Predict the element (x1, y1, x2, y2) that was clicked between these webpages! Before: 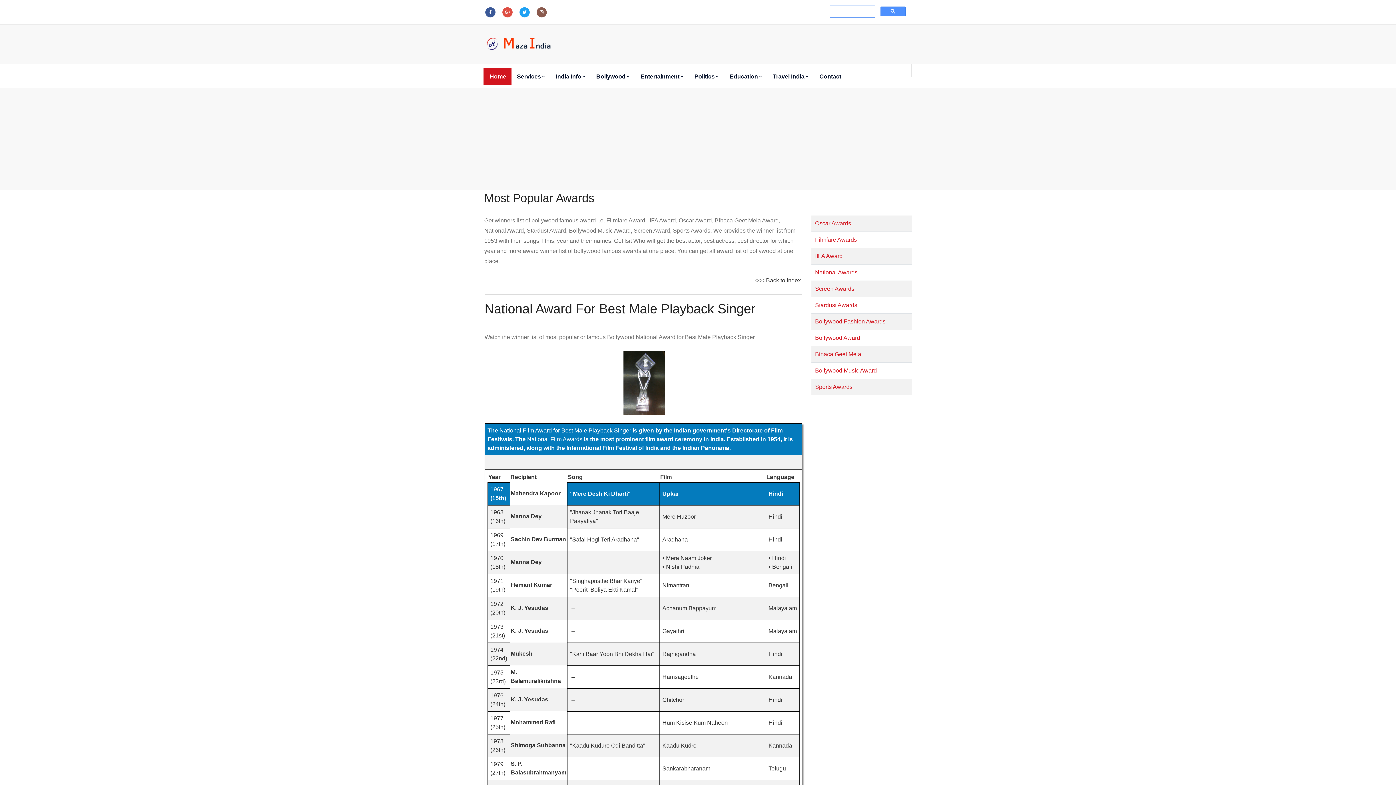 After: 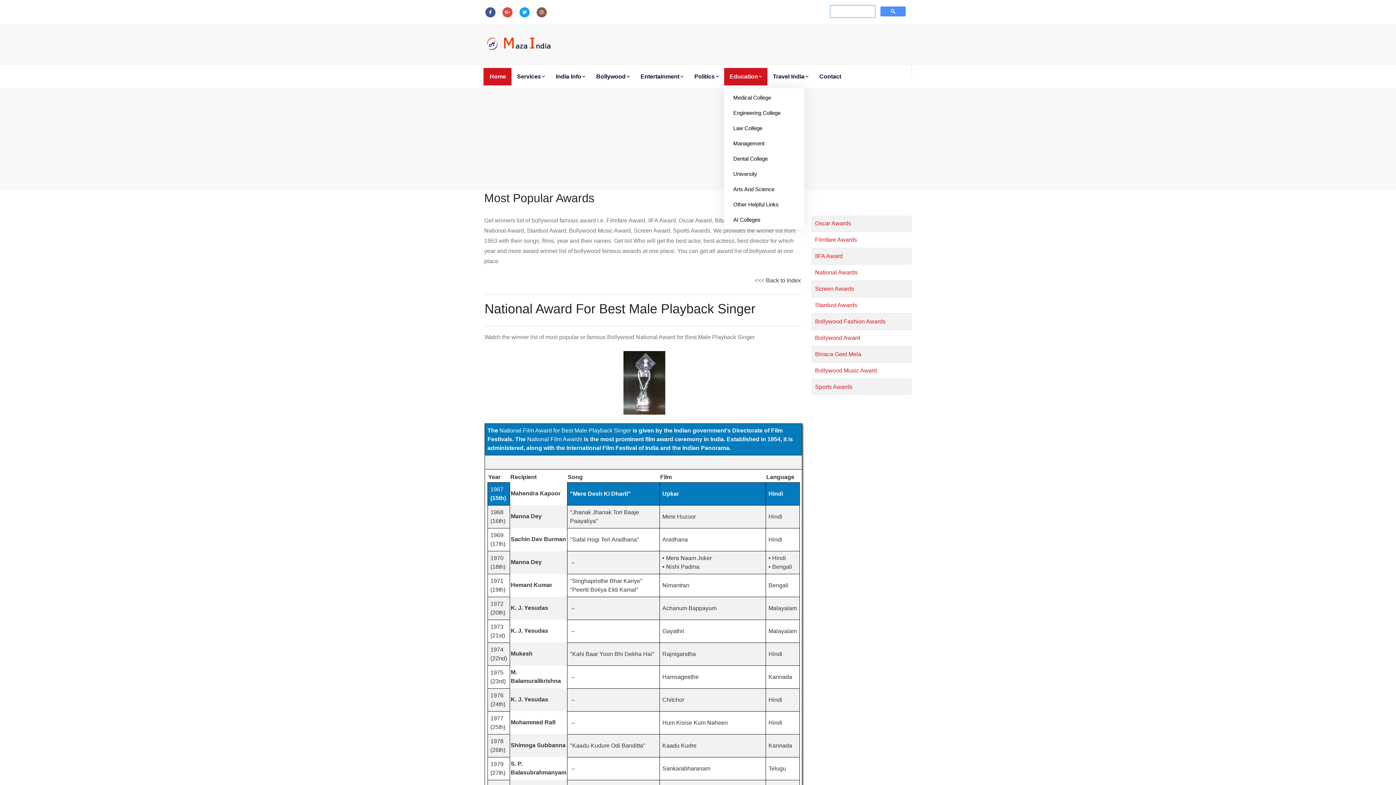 Action: bbox: (724, 68, 767, 85) label: Education